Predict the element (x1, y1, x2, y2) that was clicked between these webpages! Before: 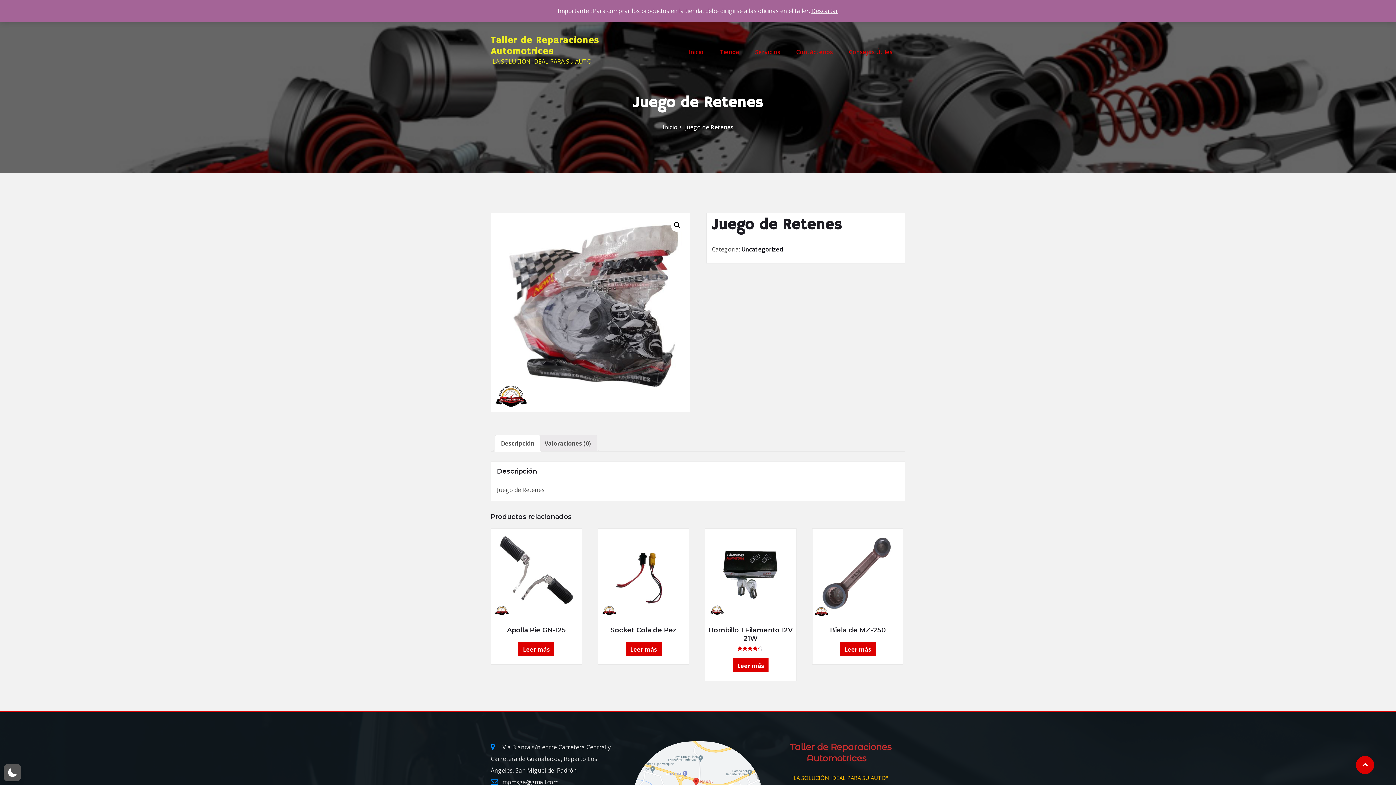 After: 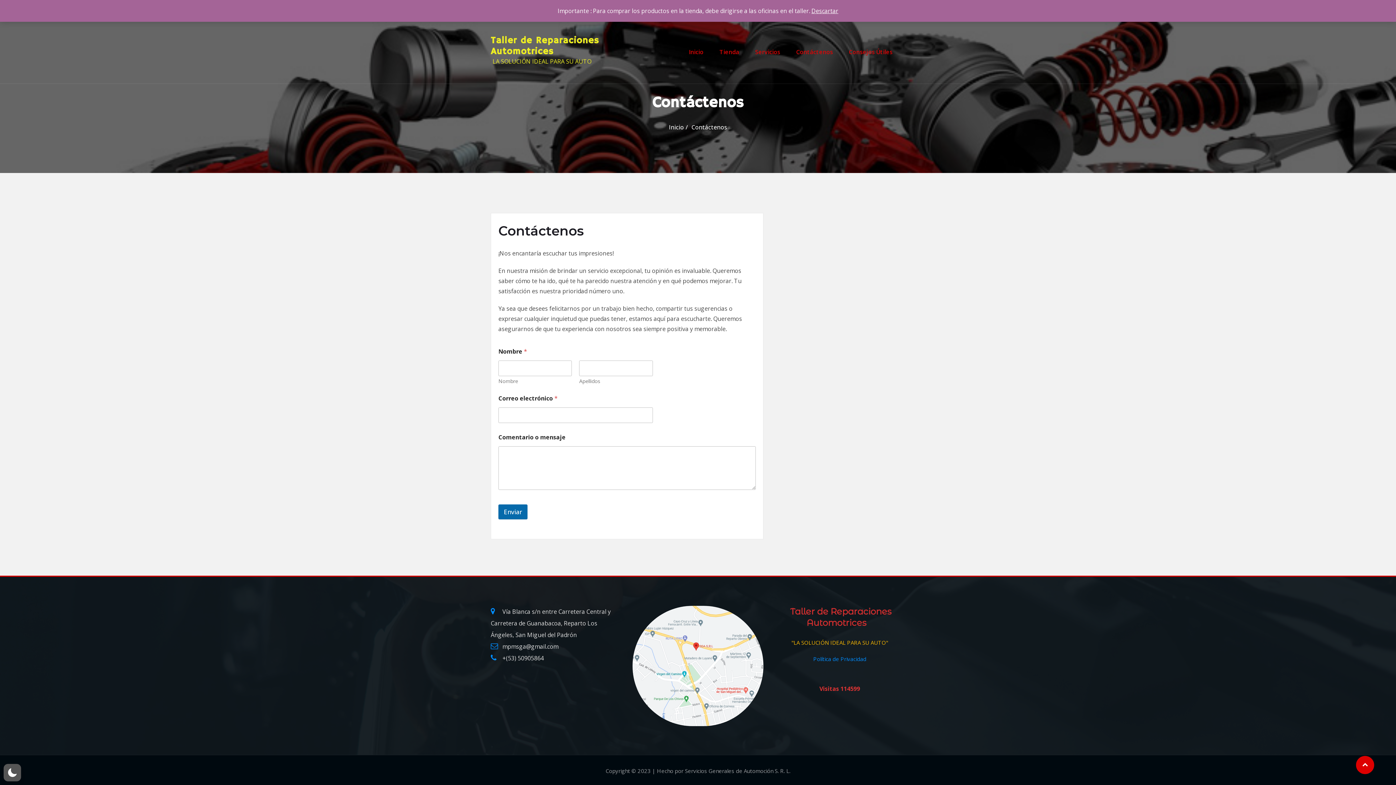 Action: label: Contáctenos bbox: (796, 48, 833, 56)